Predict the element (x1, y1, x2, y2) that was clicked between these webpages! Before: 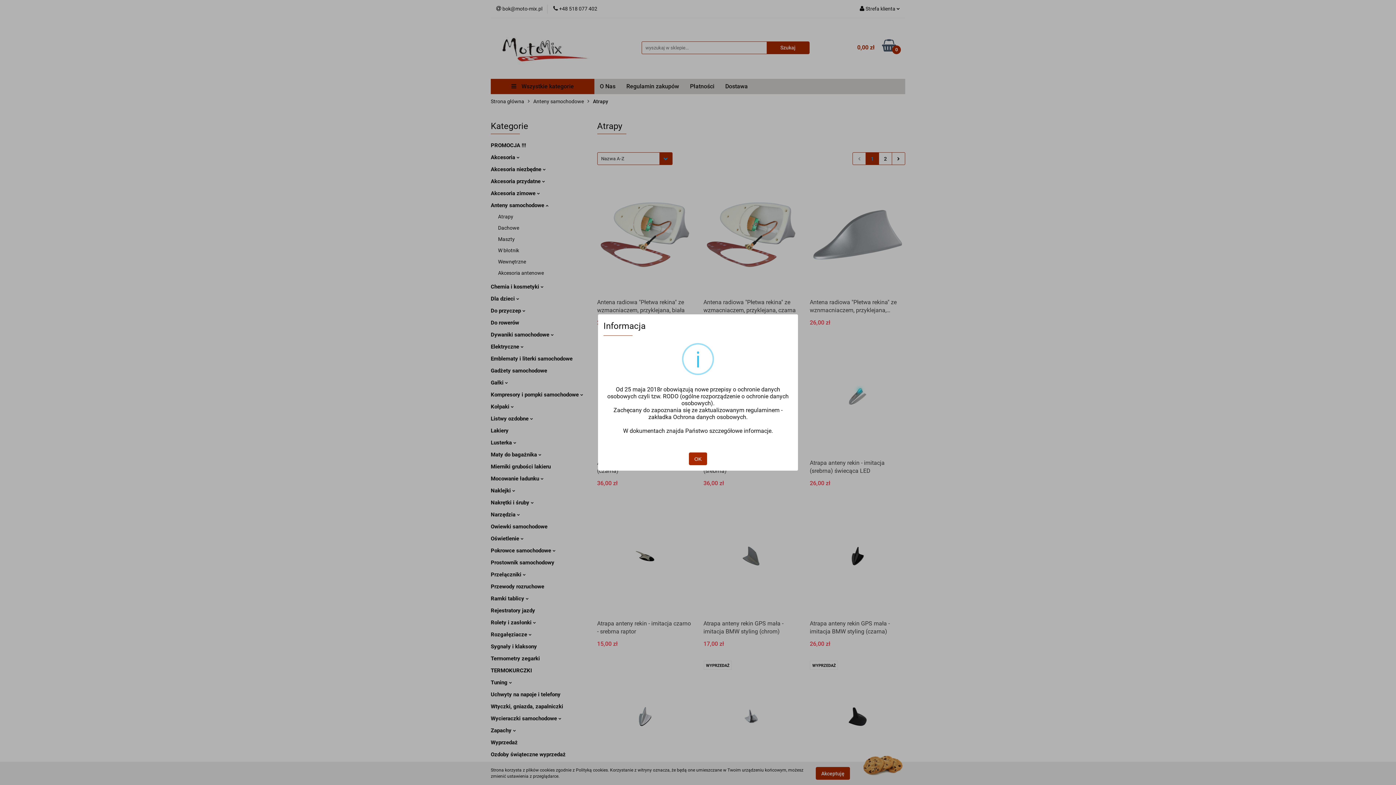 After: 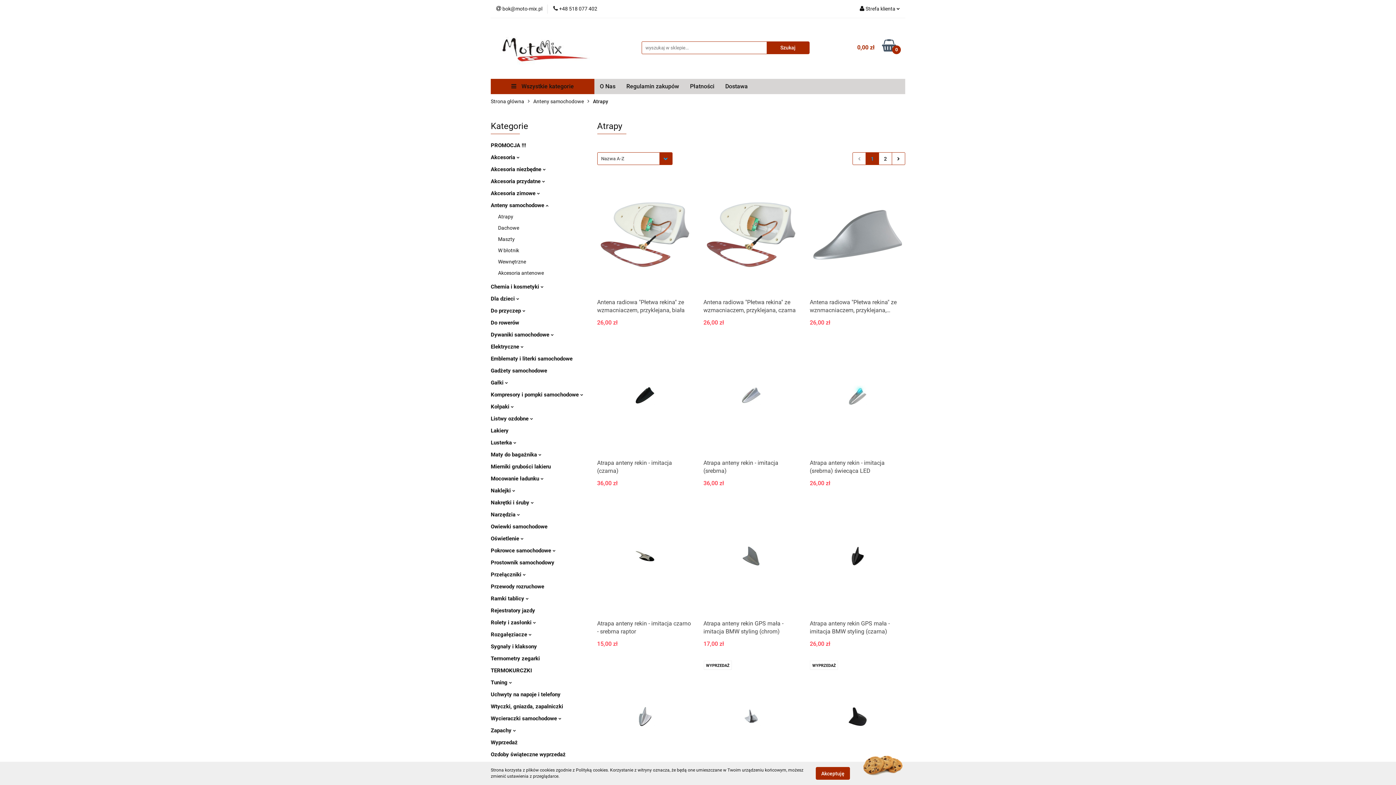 Action: label: OK bbox: (689, 452, 707, 465)